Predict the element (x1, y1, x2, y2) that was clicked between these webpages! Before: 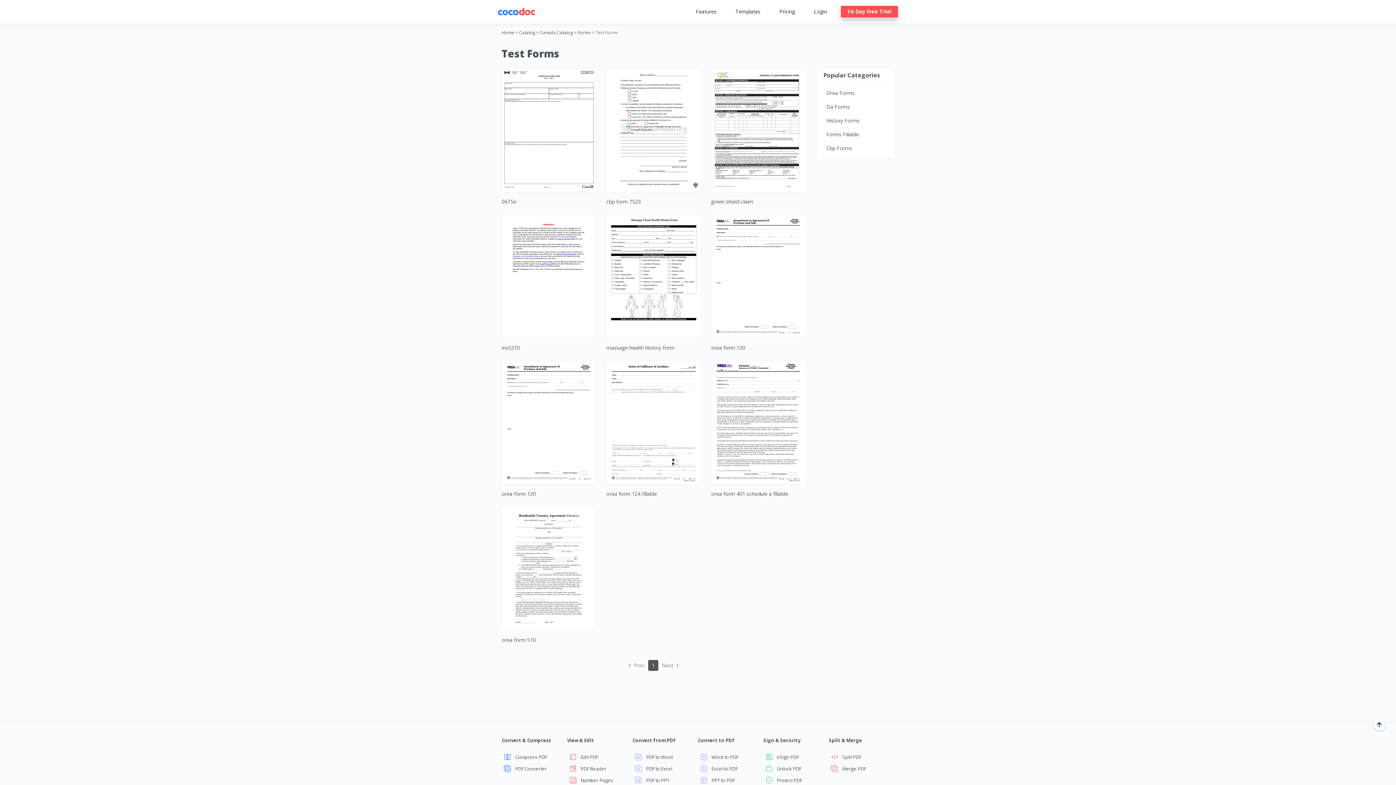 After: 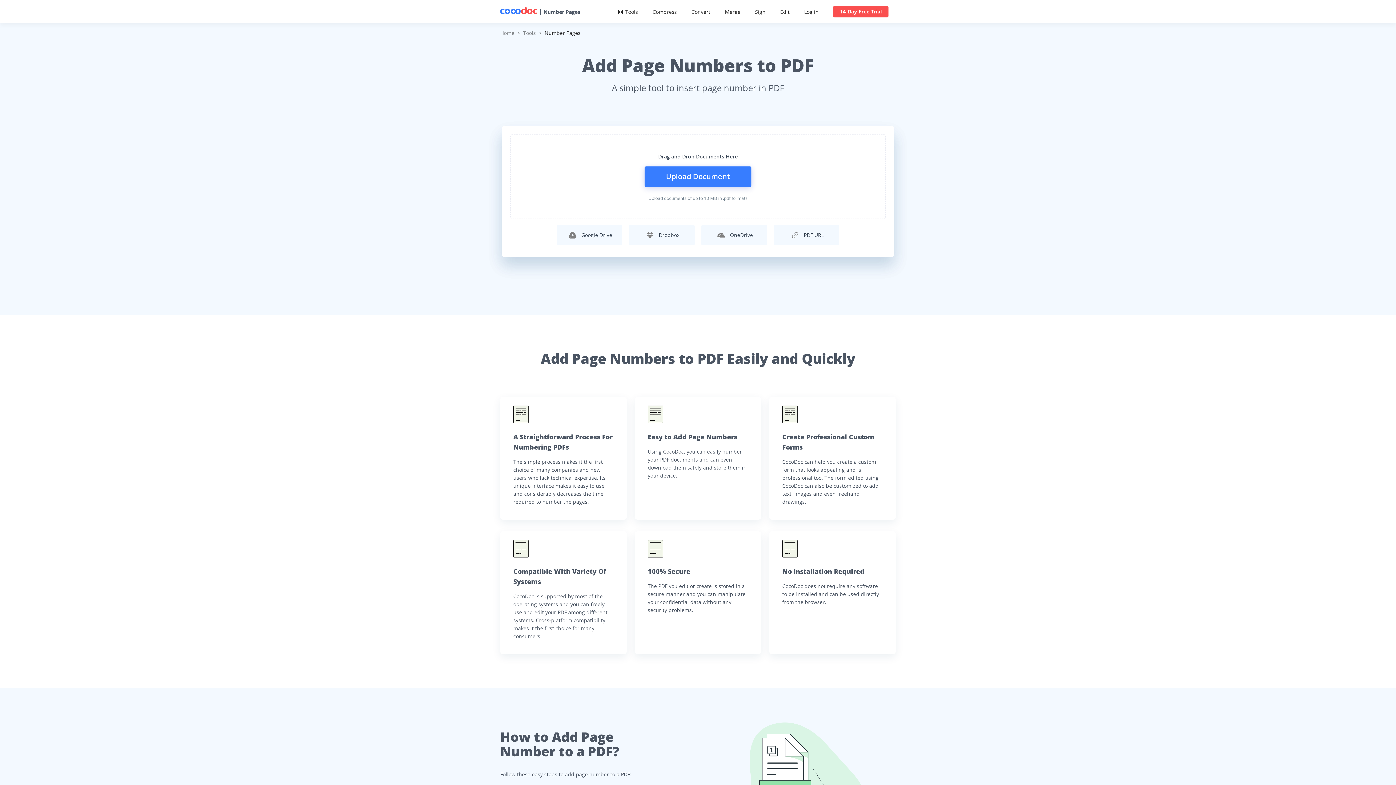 Action: label: Number Pages bbox: (567, 774, 632, 786)